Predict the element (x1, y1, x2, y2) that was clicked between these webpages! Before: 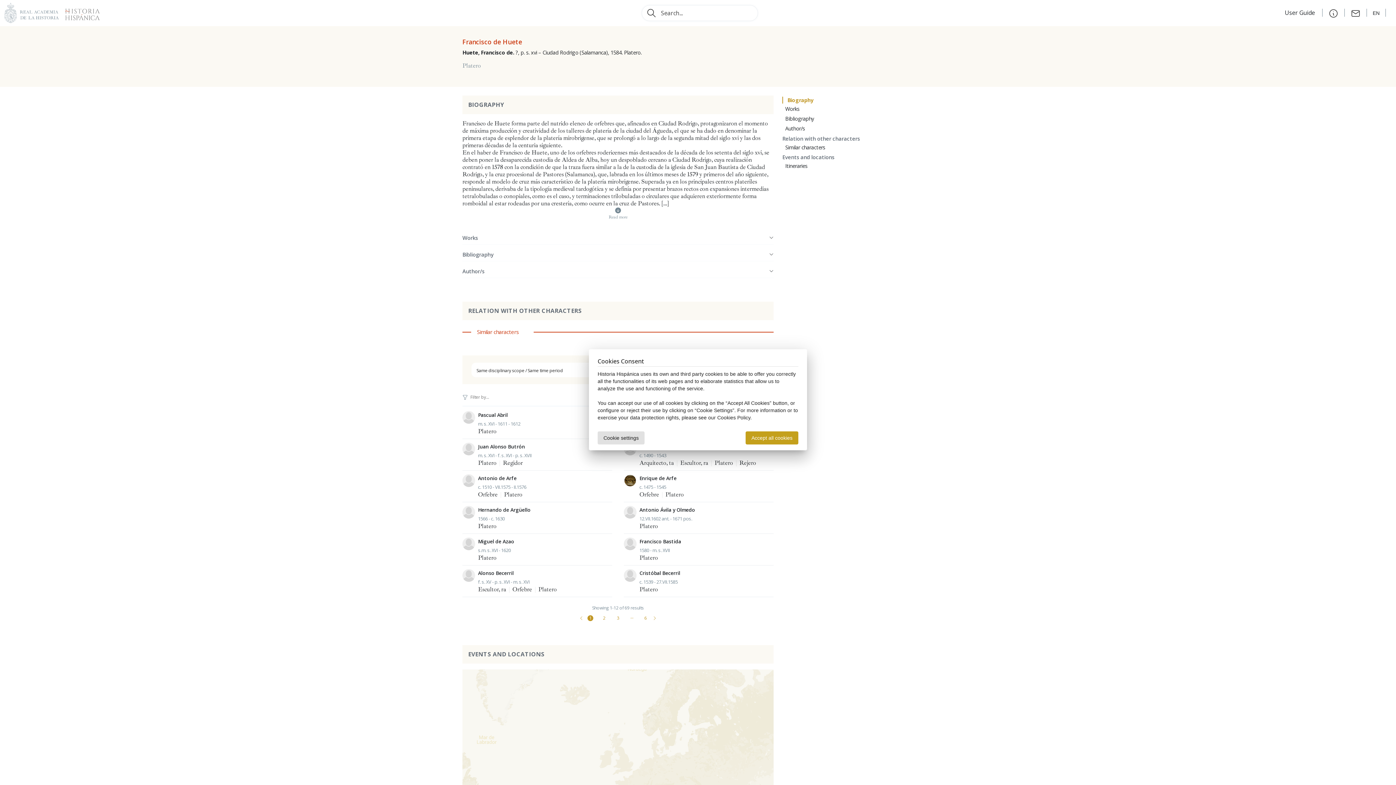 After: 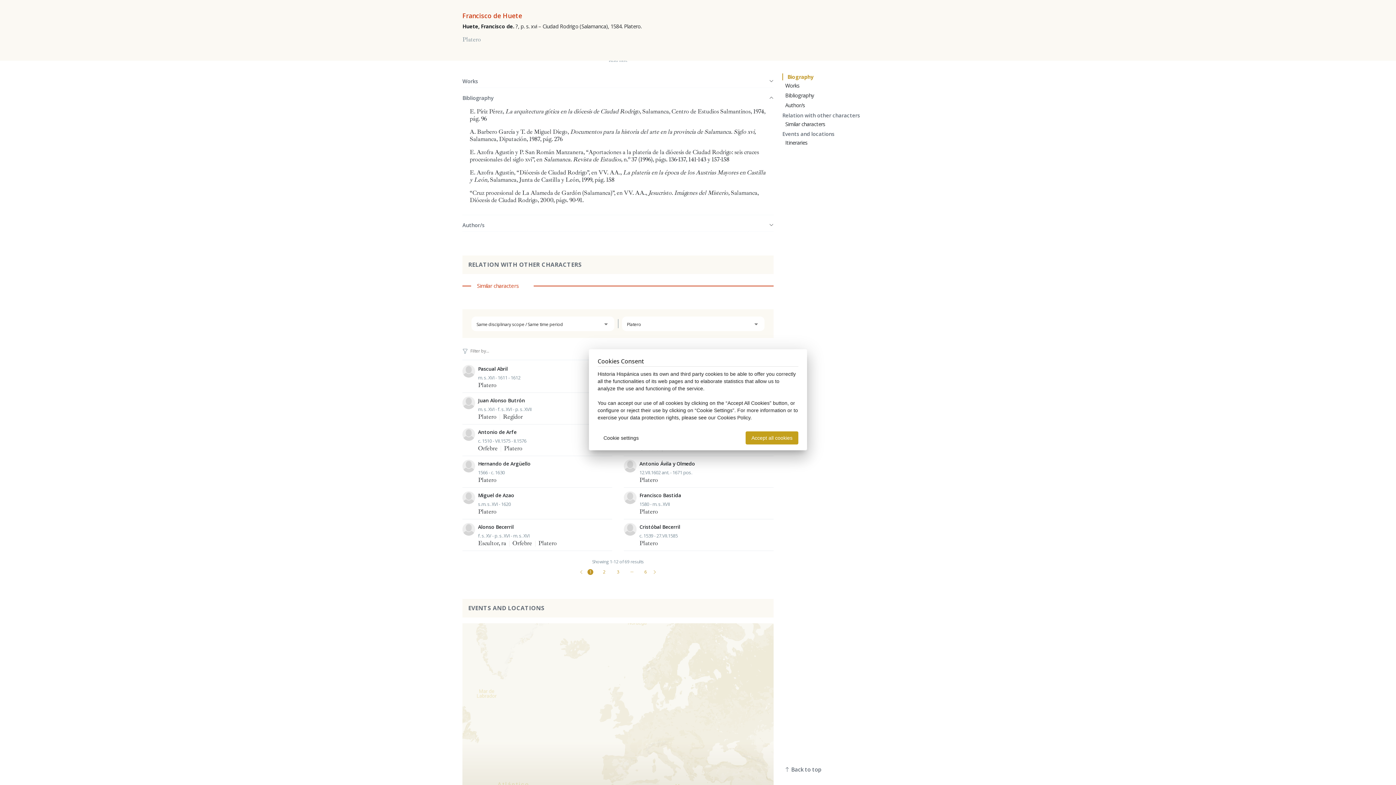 Action: bbox: (785, 115, 814, 122) label: Bibliography